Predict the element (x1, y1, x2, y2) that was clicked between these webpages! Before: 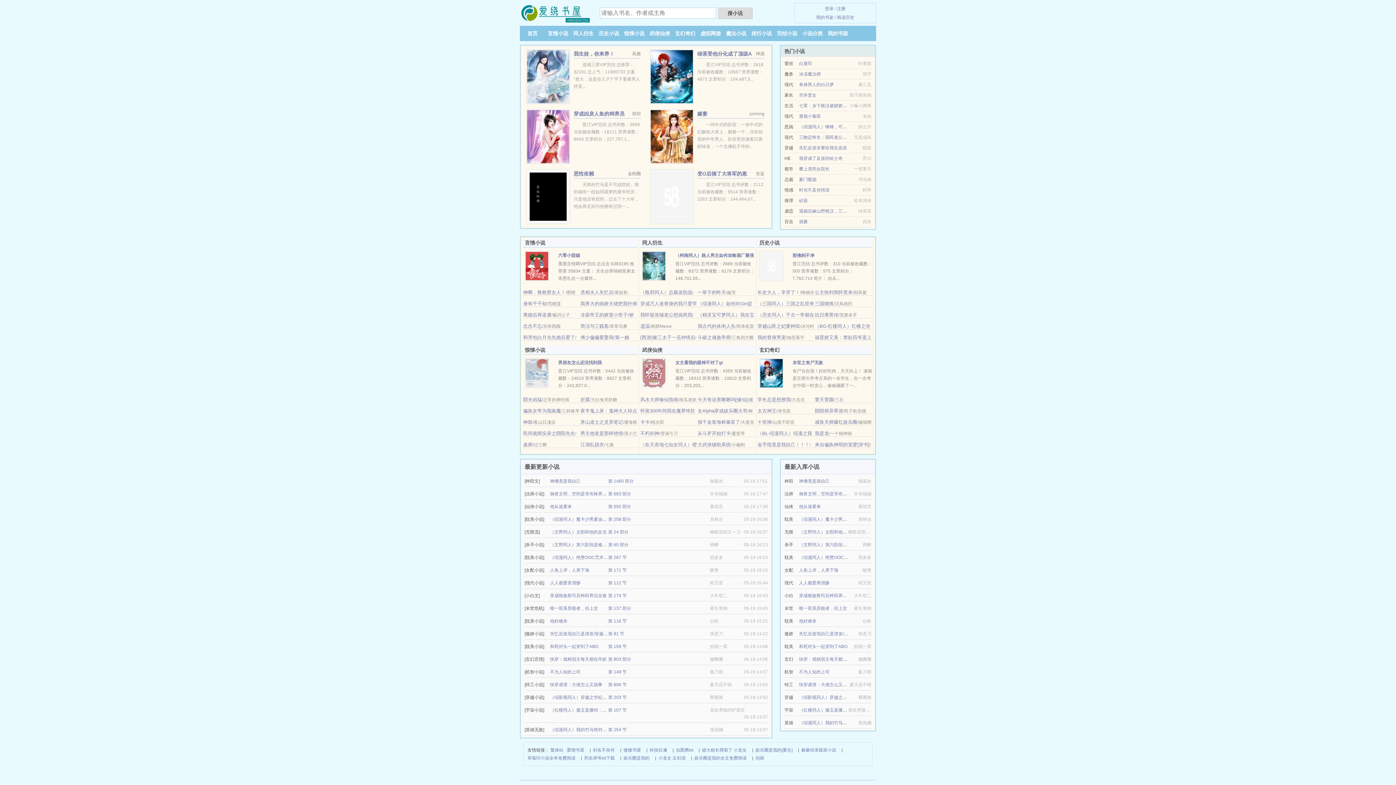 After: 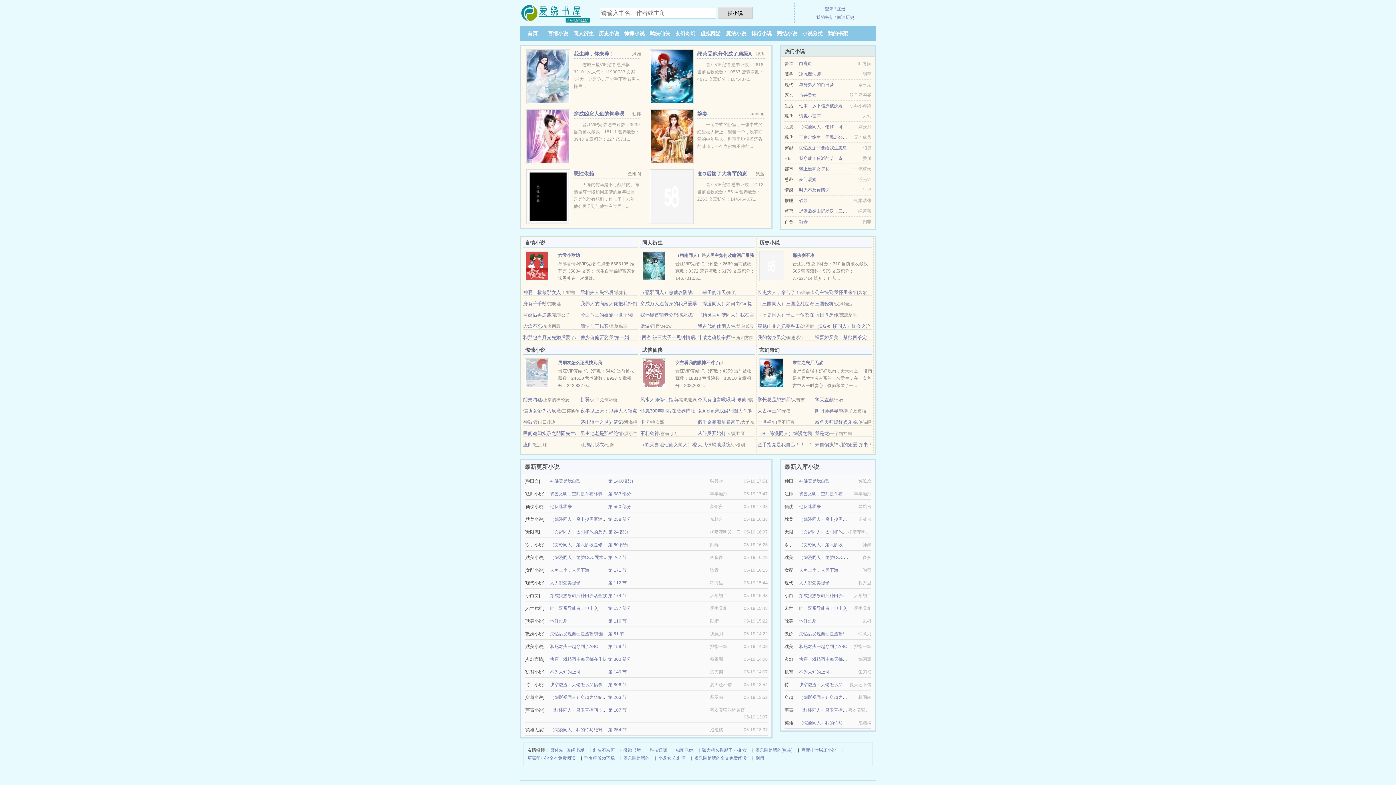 Action: label: 穿越山匪之妃要种田 bbox: (757, 323, 800, 329)